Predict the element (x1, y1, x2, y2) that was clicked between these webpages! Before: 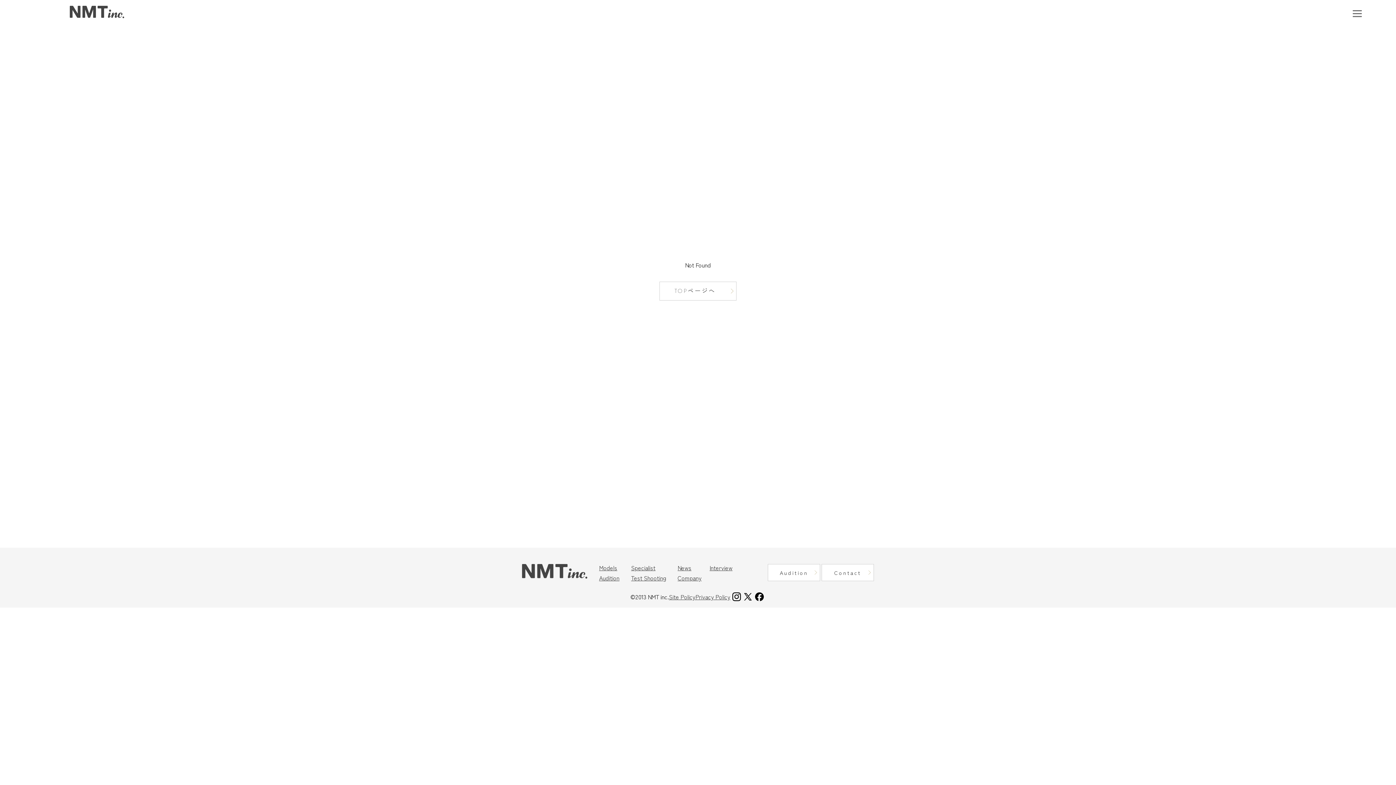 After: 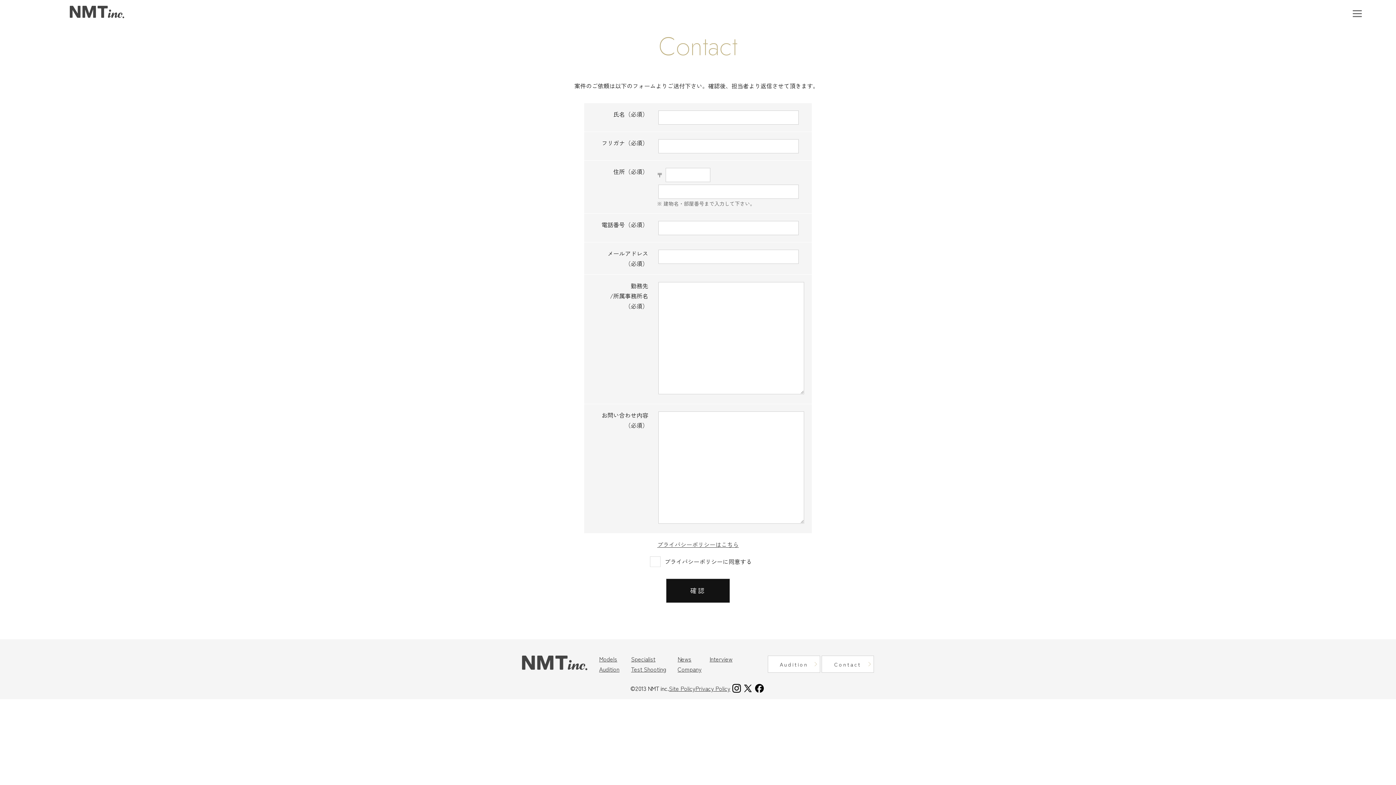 Action: label: Contact bbox: (821, 564, 874, 581)